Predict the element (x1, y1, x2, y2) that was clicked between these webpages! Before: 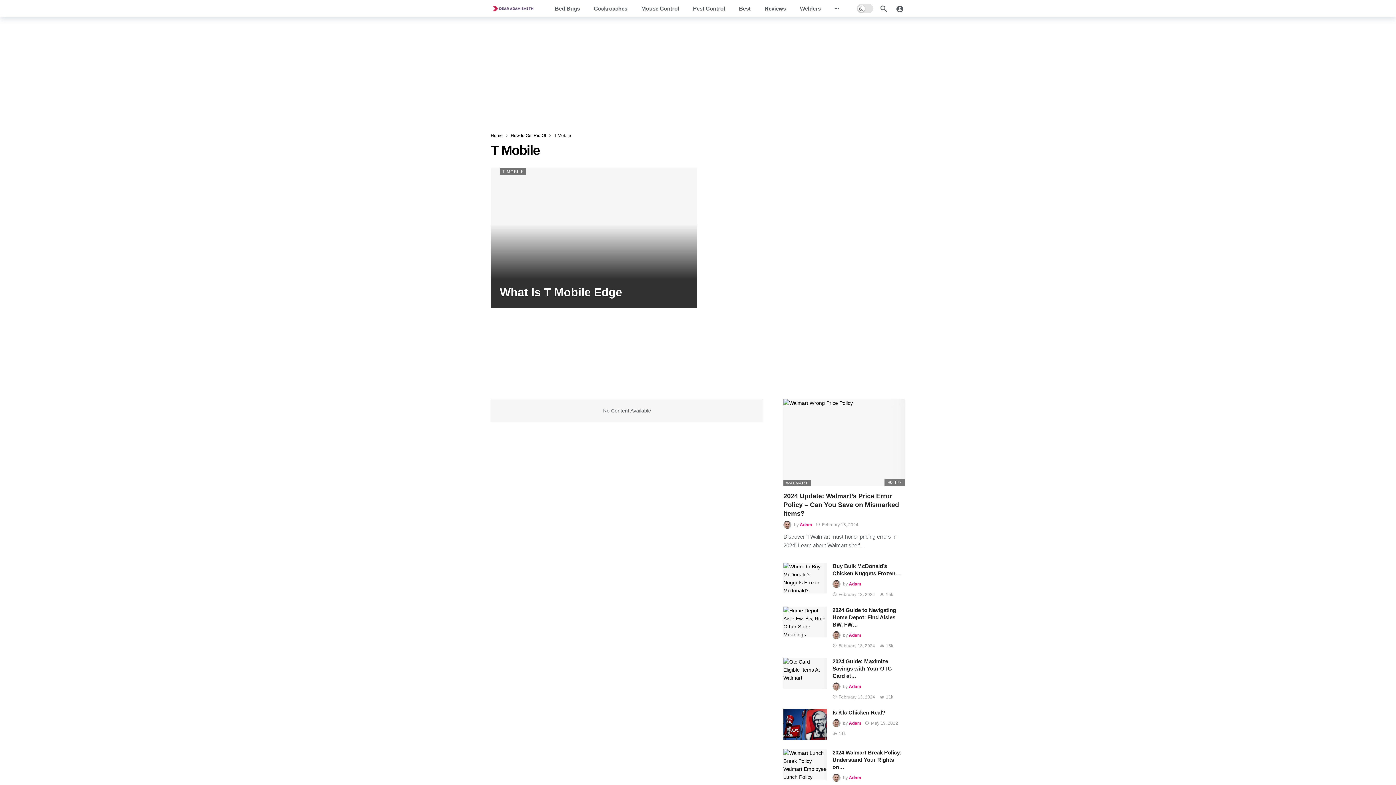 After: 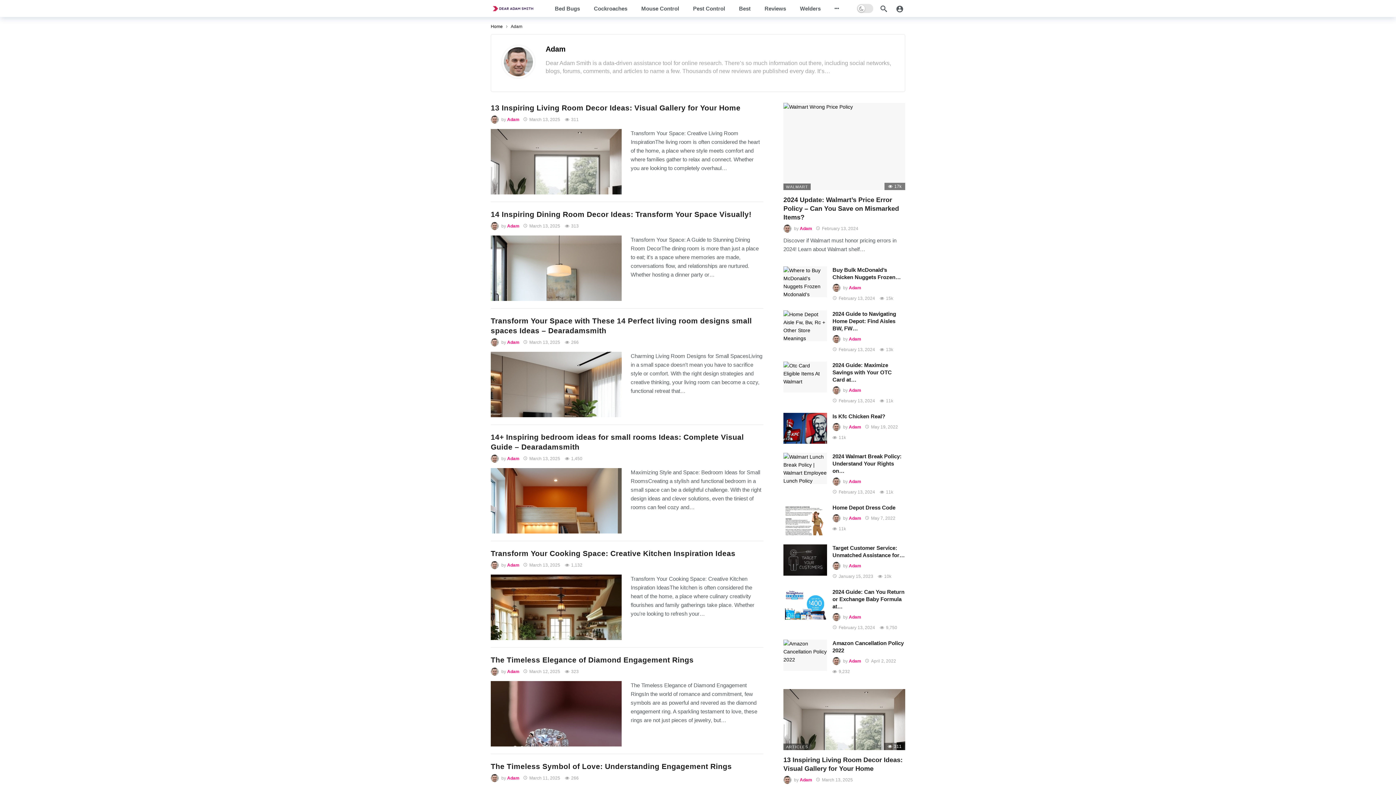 Action: bbox: (800, 522, 812, 527) label: Adam